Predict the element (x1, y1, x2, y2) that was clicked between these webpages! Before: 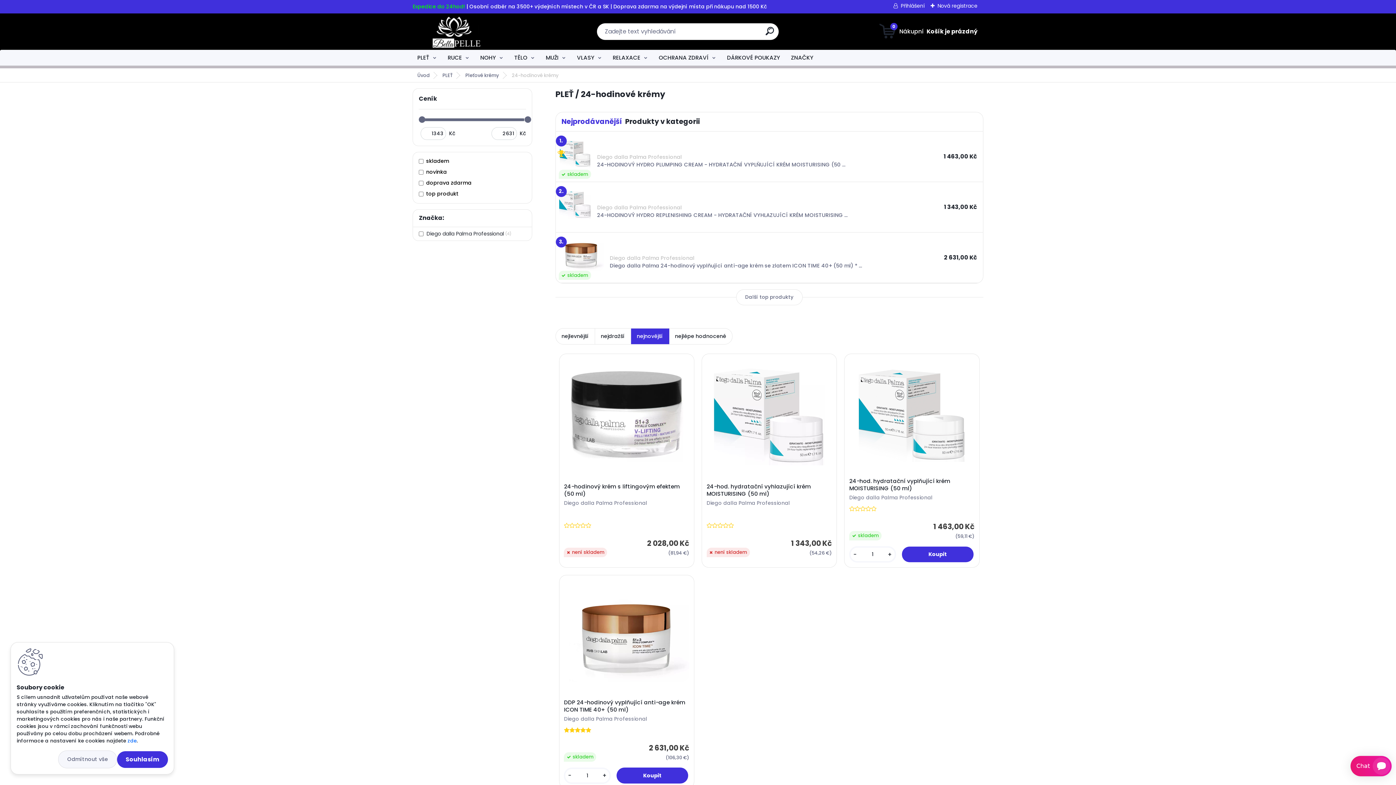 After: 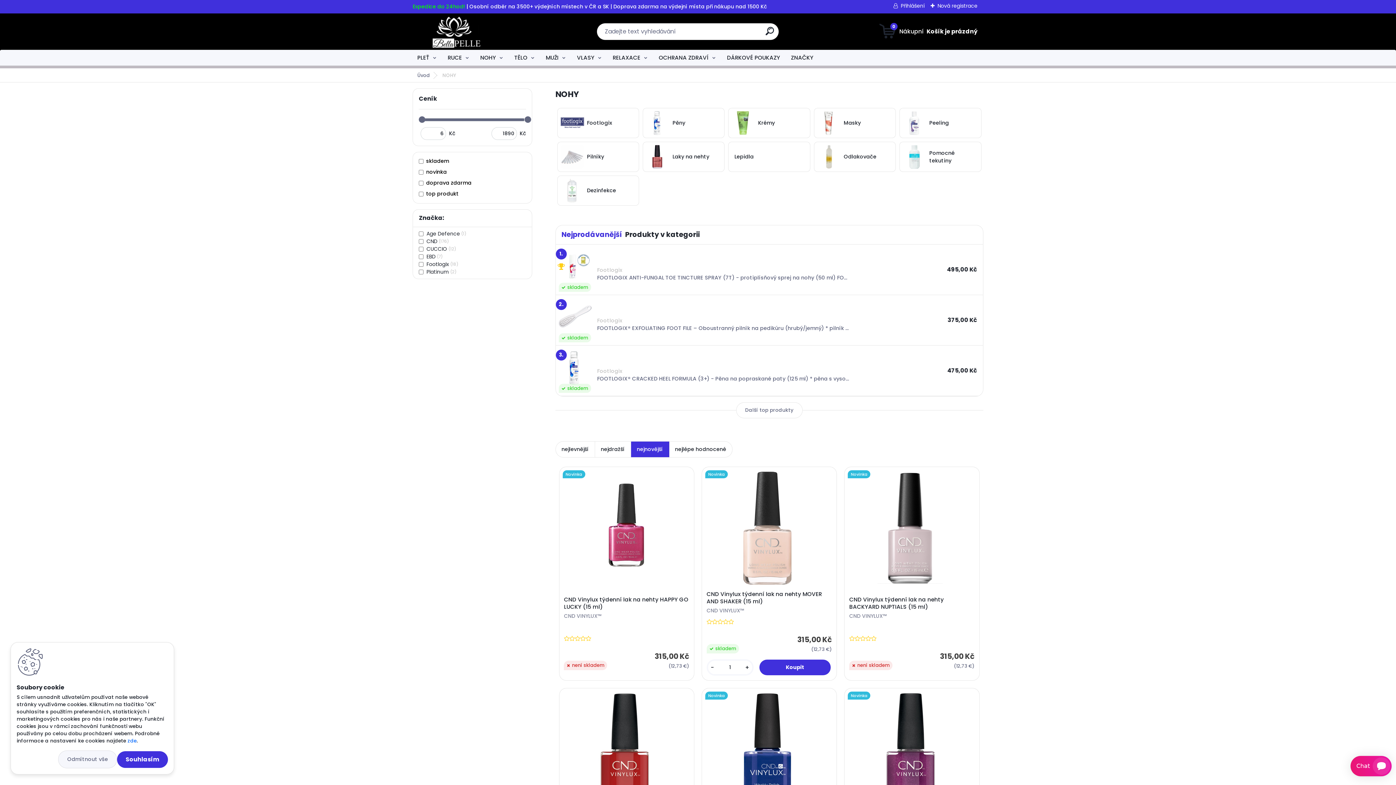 Action: bbox: (475, 50, 508, 65) label: NOHY